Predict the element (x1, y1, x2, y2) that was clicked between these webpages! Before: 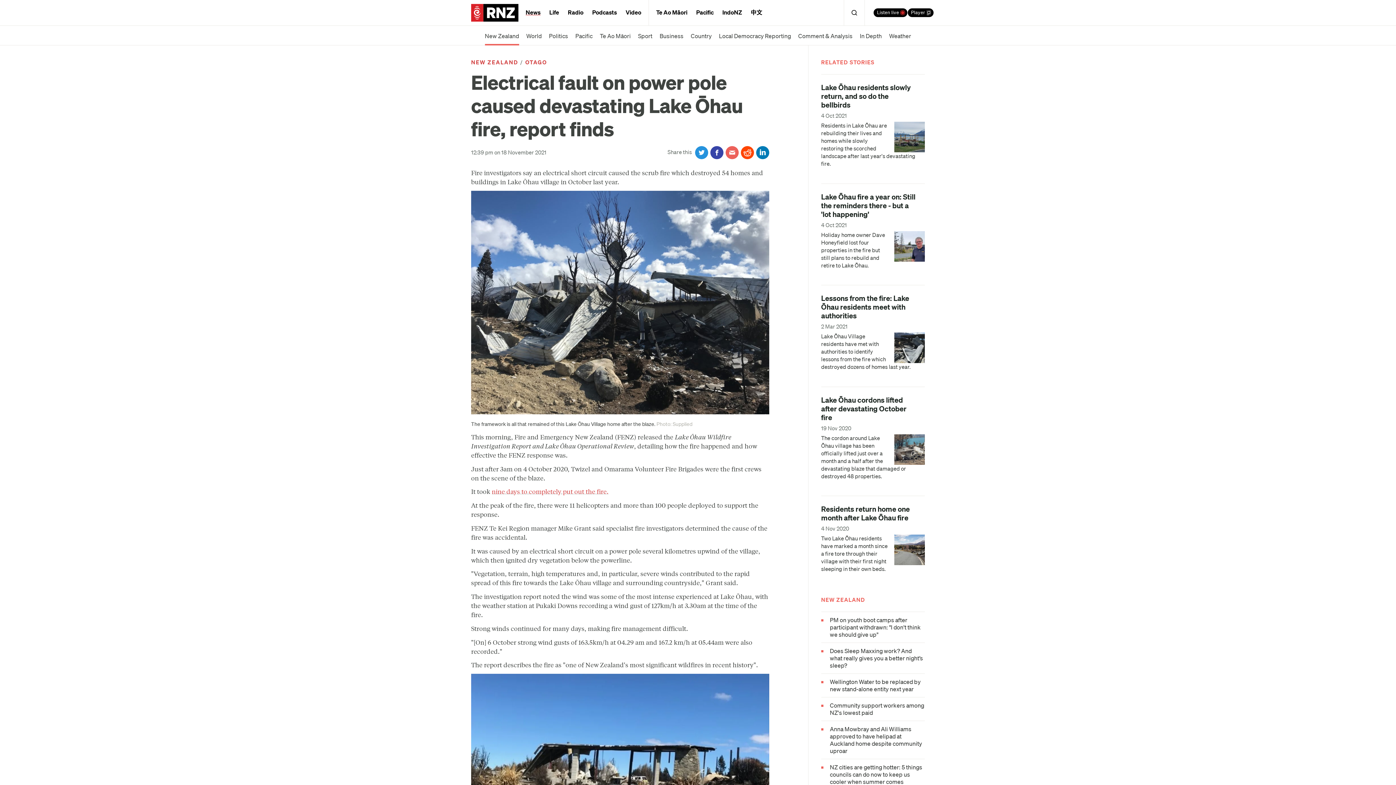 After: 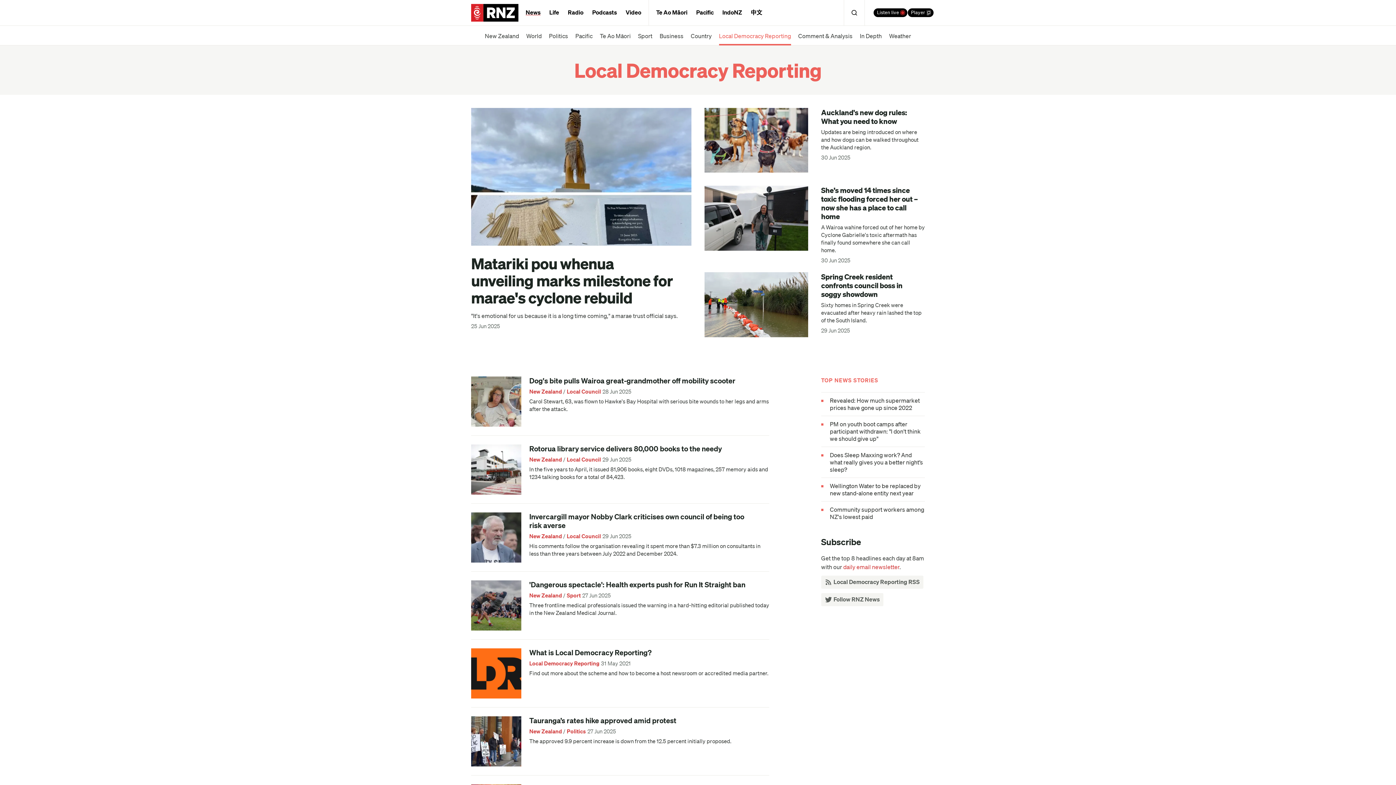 Action: label: Local Democracy Reporting bbox: (719, 25, 791, 45)